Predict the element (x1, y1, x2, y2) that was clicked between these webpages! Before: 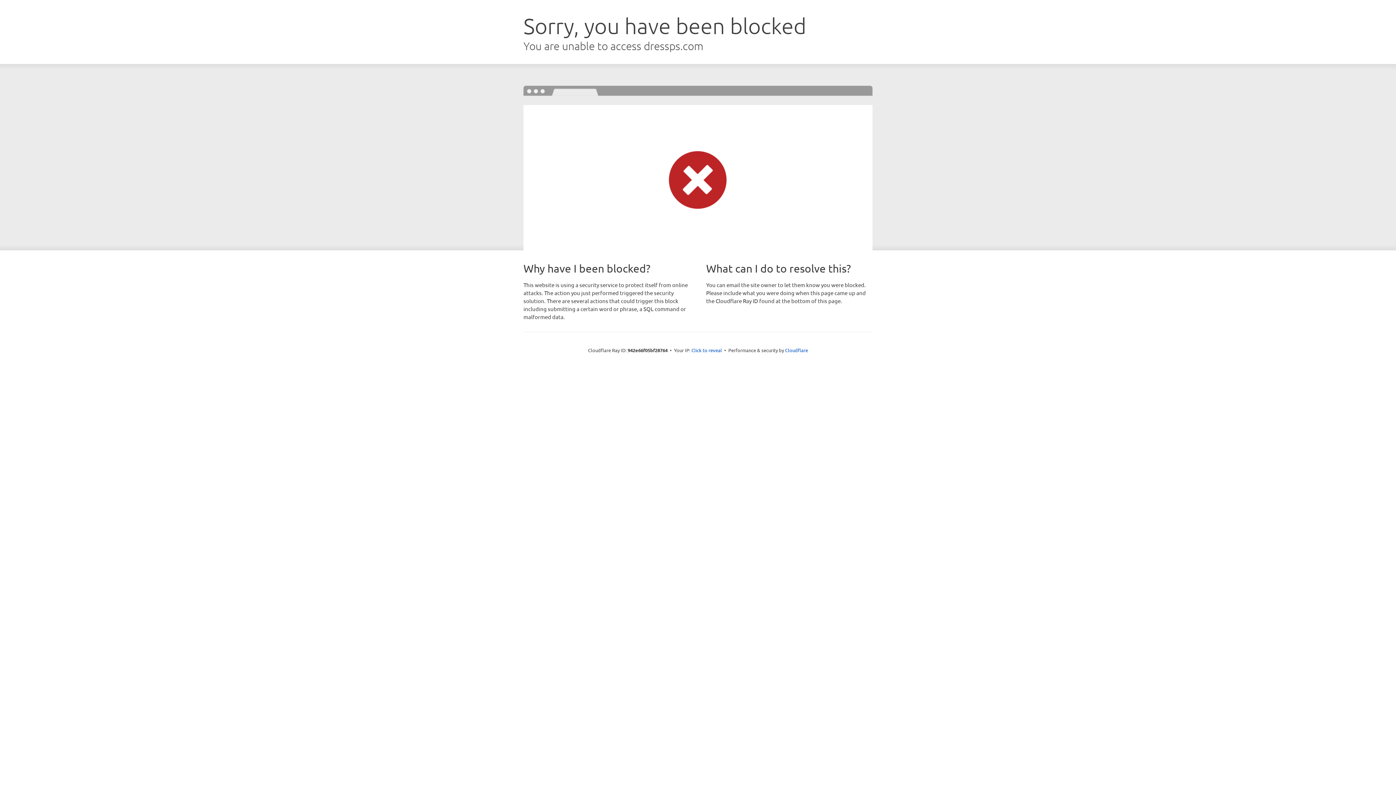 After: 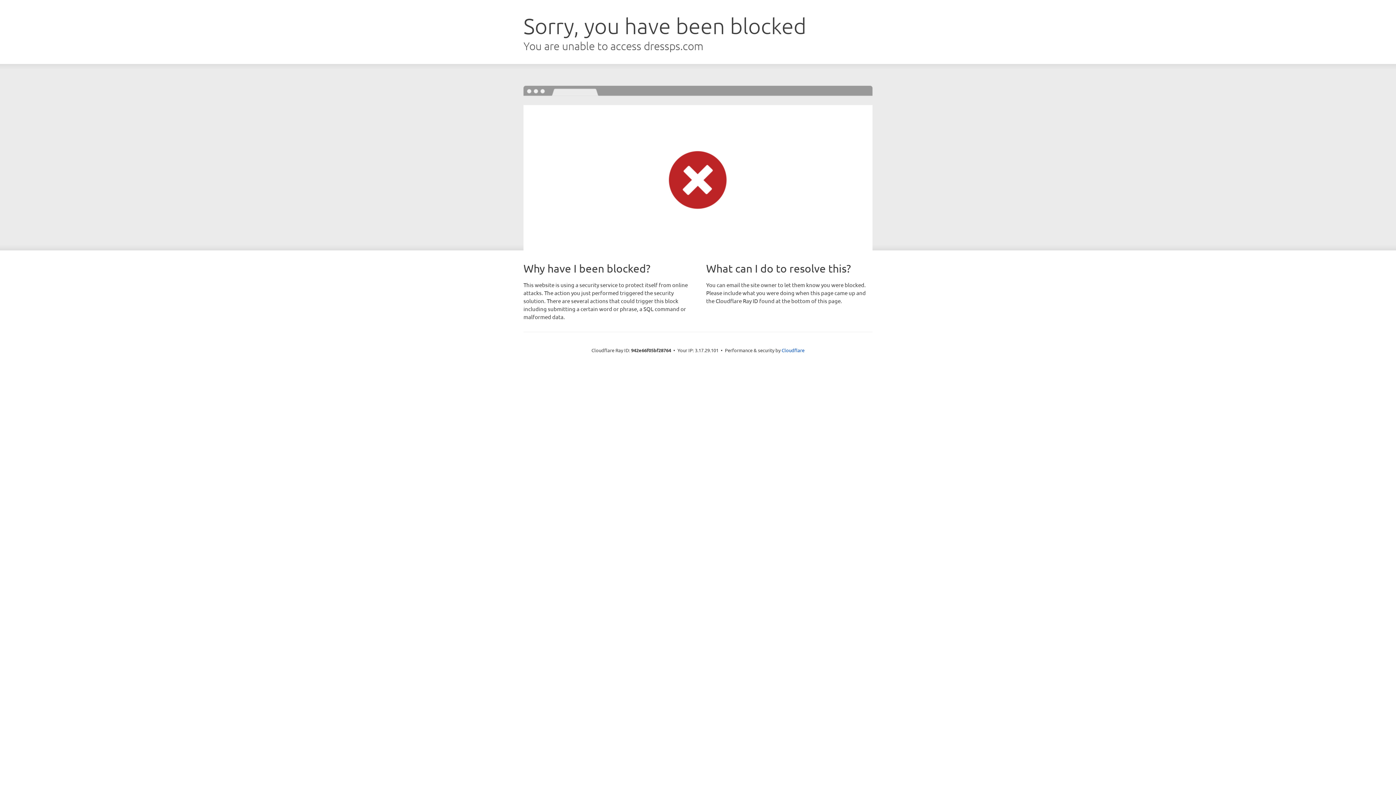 Action: bbox: (691, 346, 722, 353) label: Click to reveal